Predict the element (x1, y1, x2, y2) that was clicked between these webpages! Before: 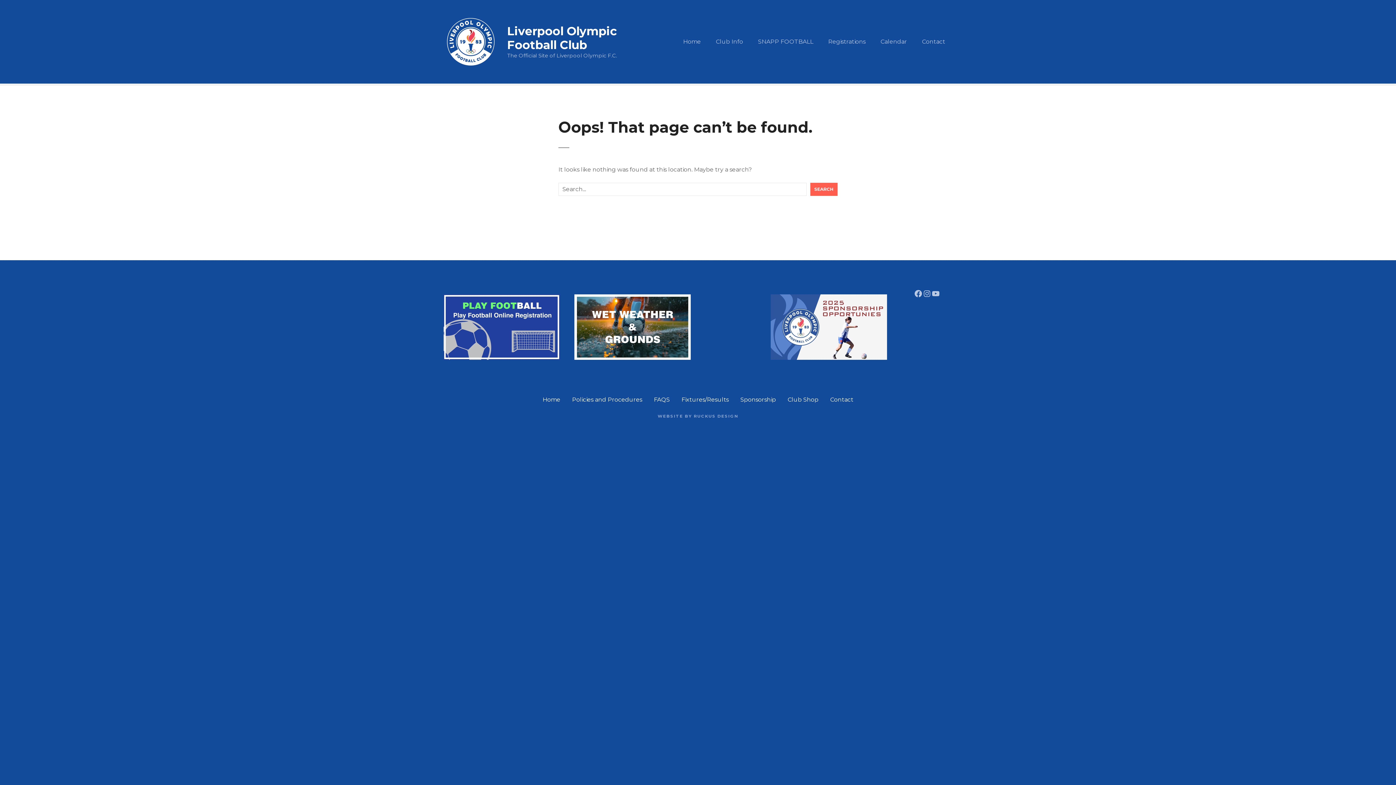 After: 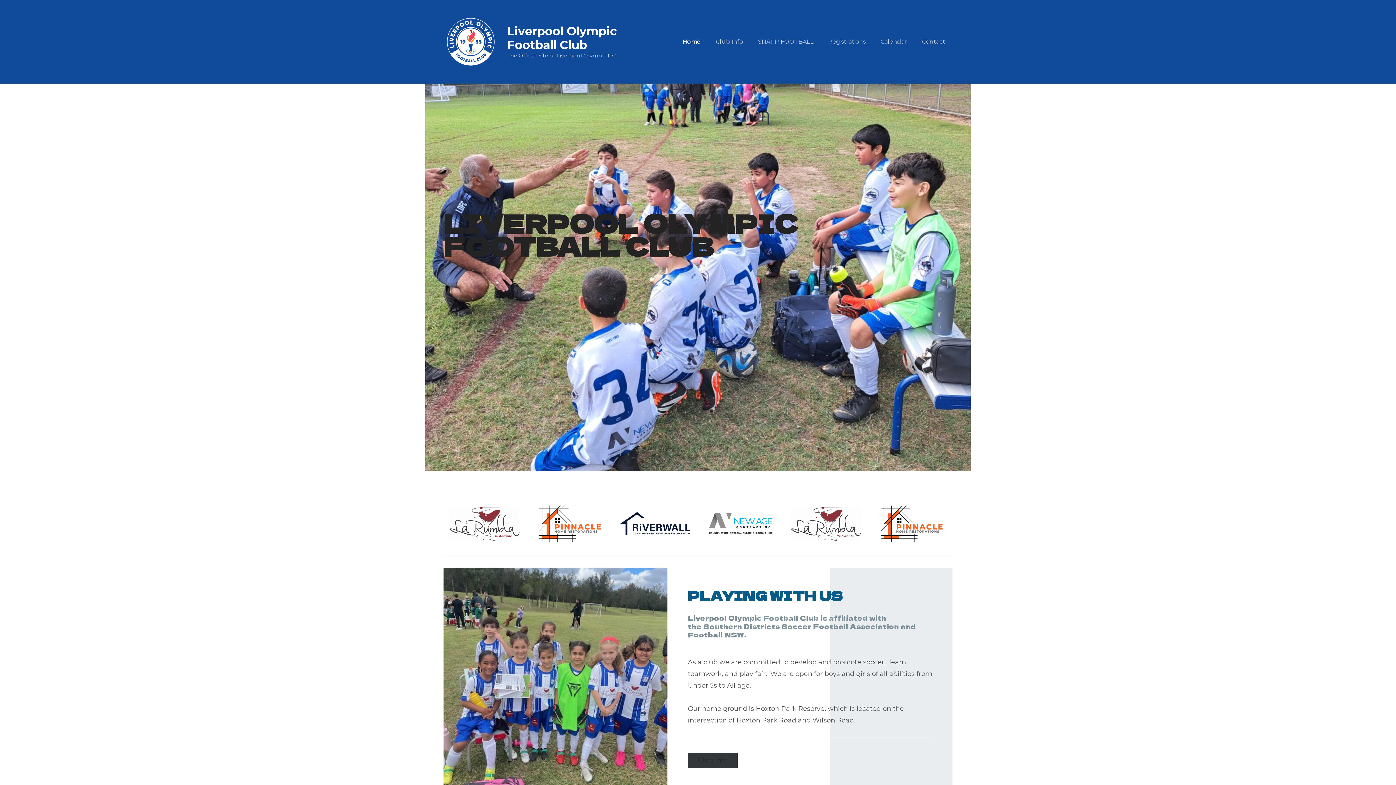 Action: bbox: (542, 396, 560, 403) label: Home